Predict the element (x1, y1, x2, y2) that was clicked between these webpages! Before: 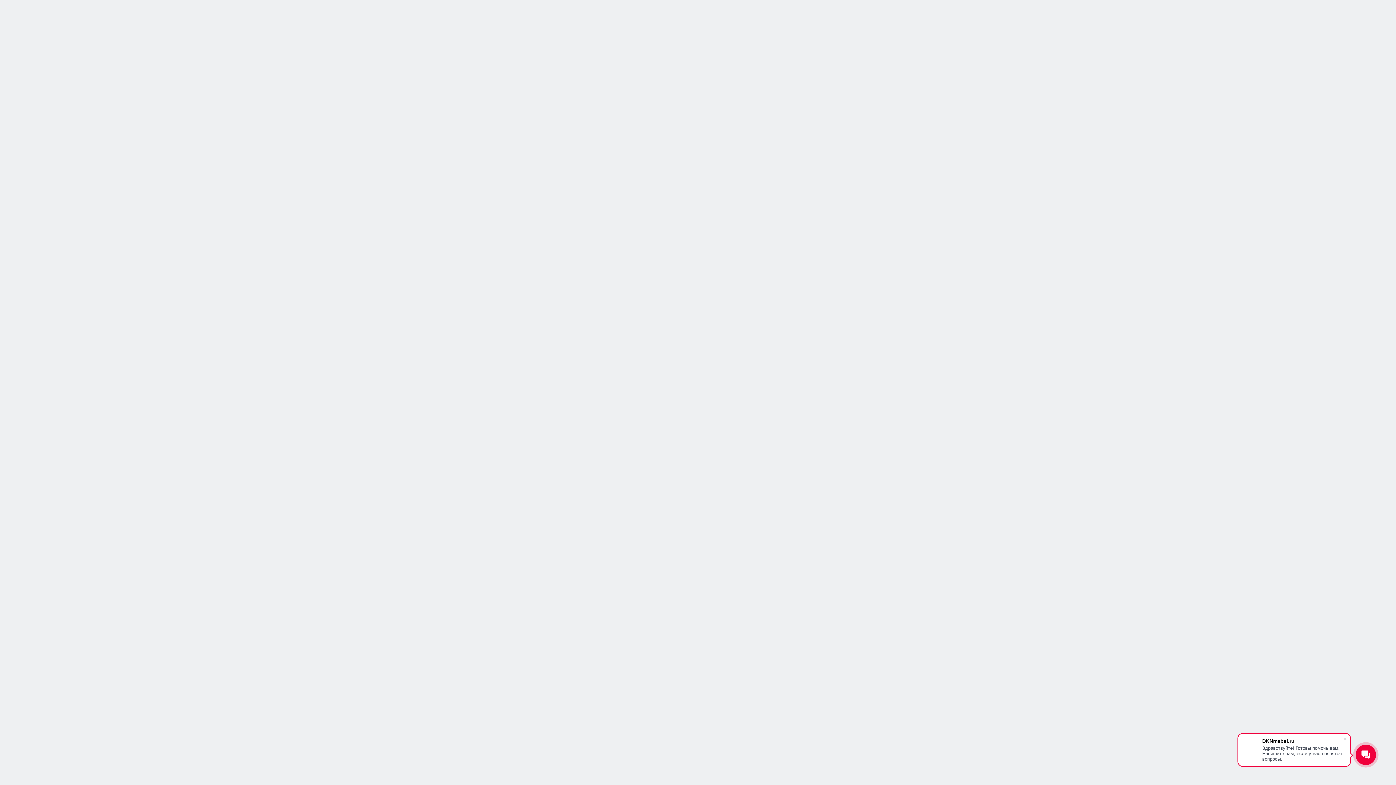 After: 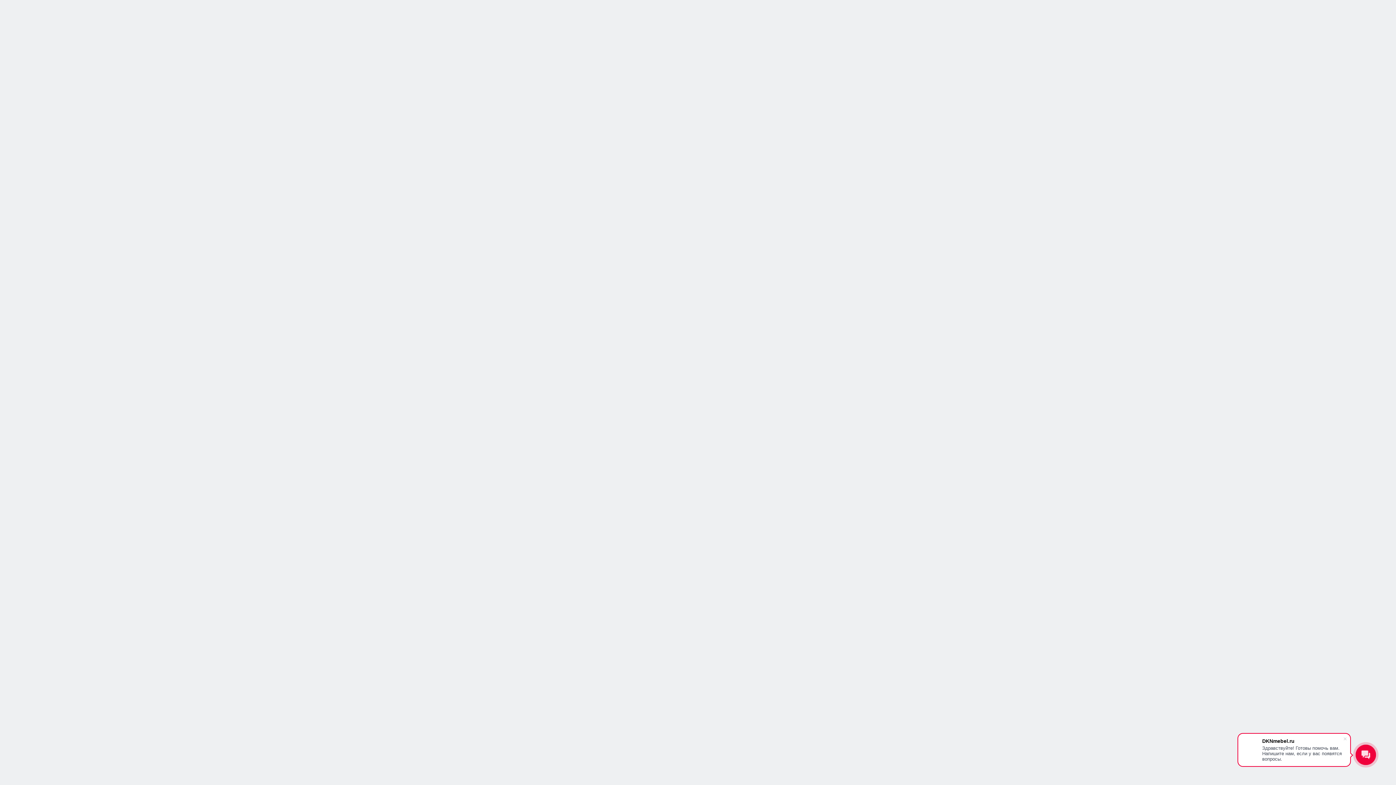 Action: bbox: (723, 365, 755, 380) label: ГАРАНТИЯ